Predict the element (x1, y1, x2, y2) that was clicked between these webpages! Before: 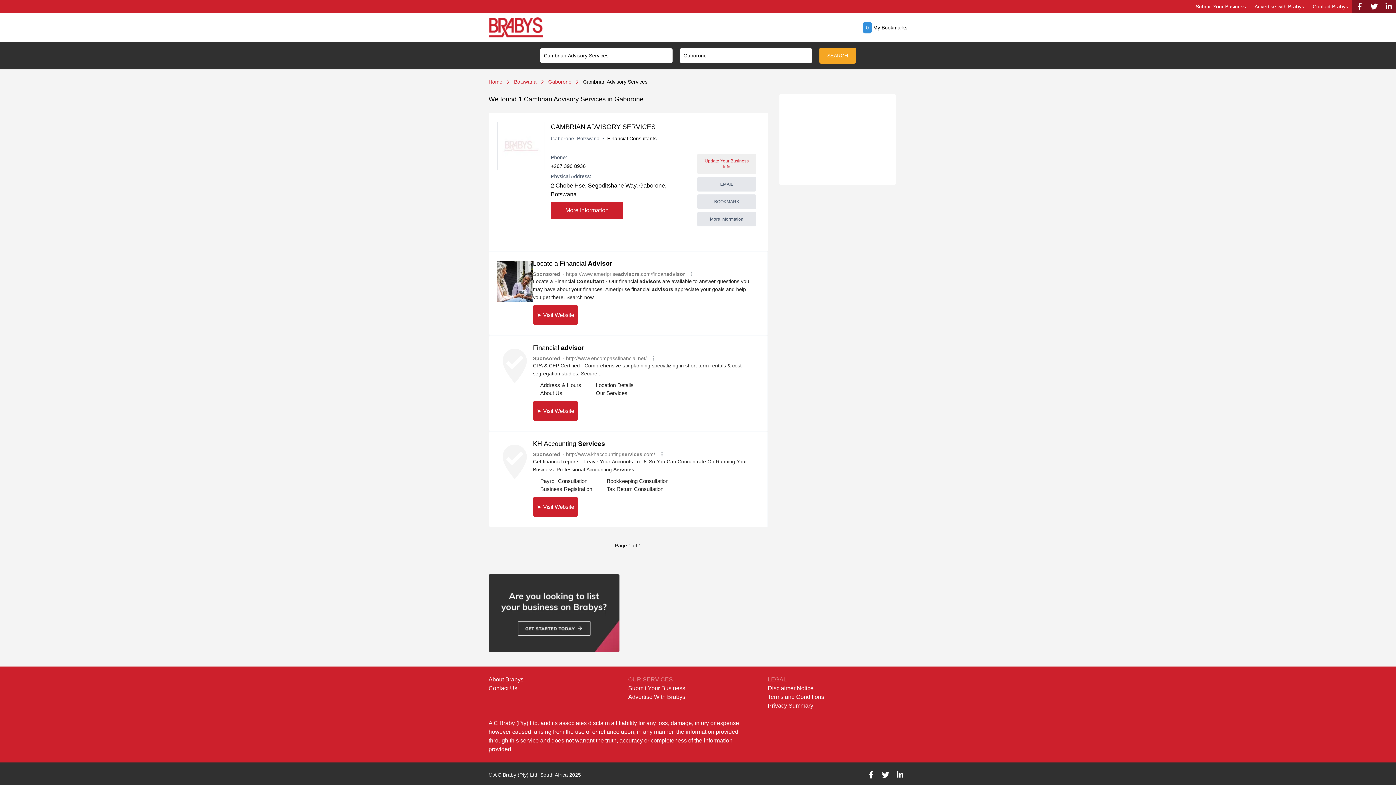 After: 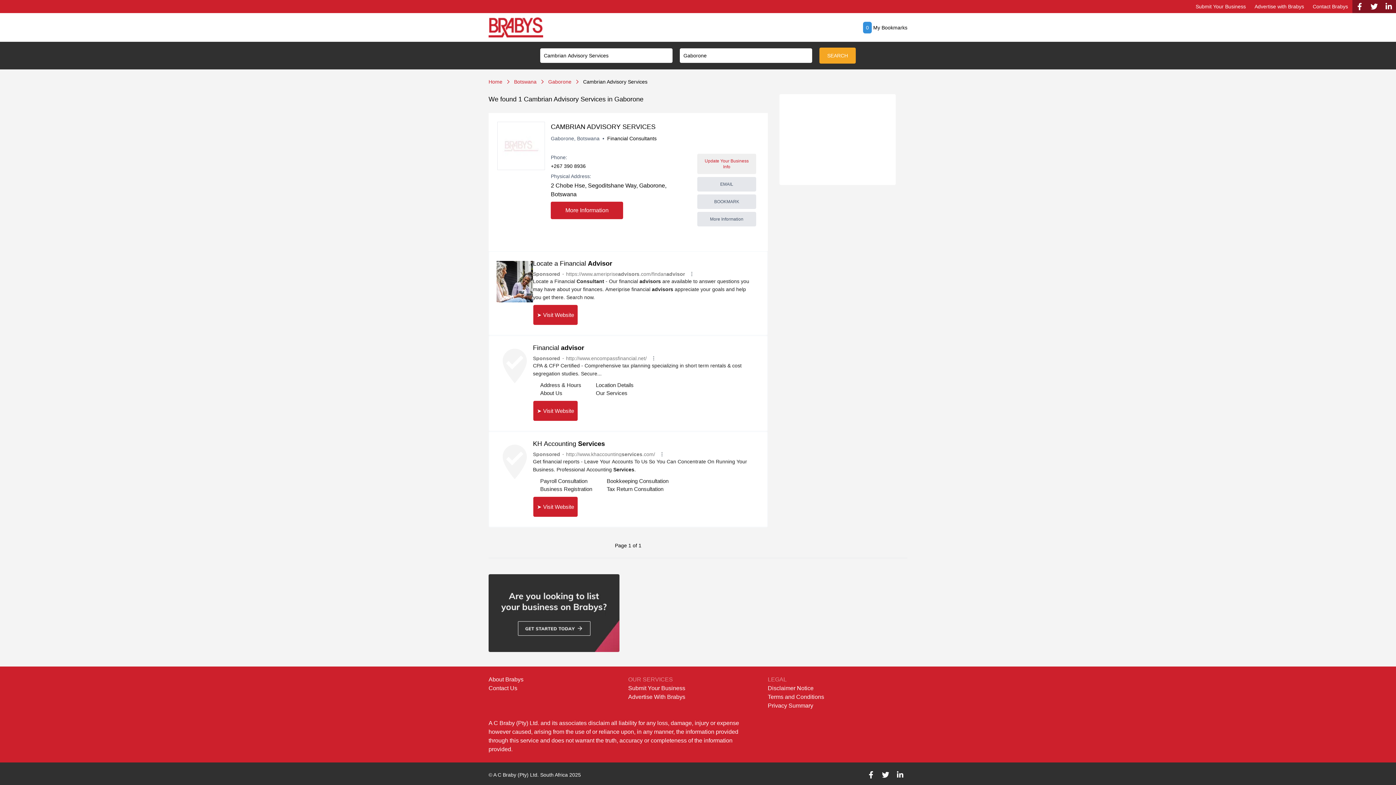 Action: label: +267 390 8936 bbox: (550, 161, 689, 169)